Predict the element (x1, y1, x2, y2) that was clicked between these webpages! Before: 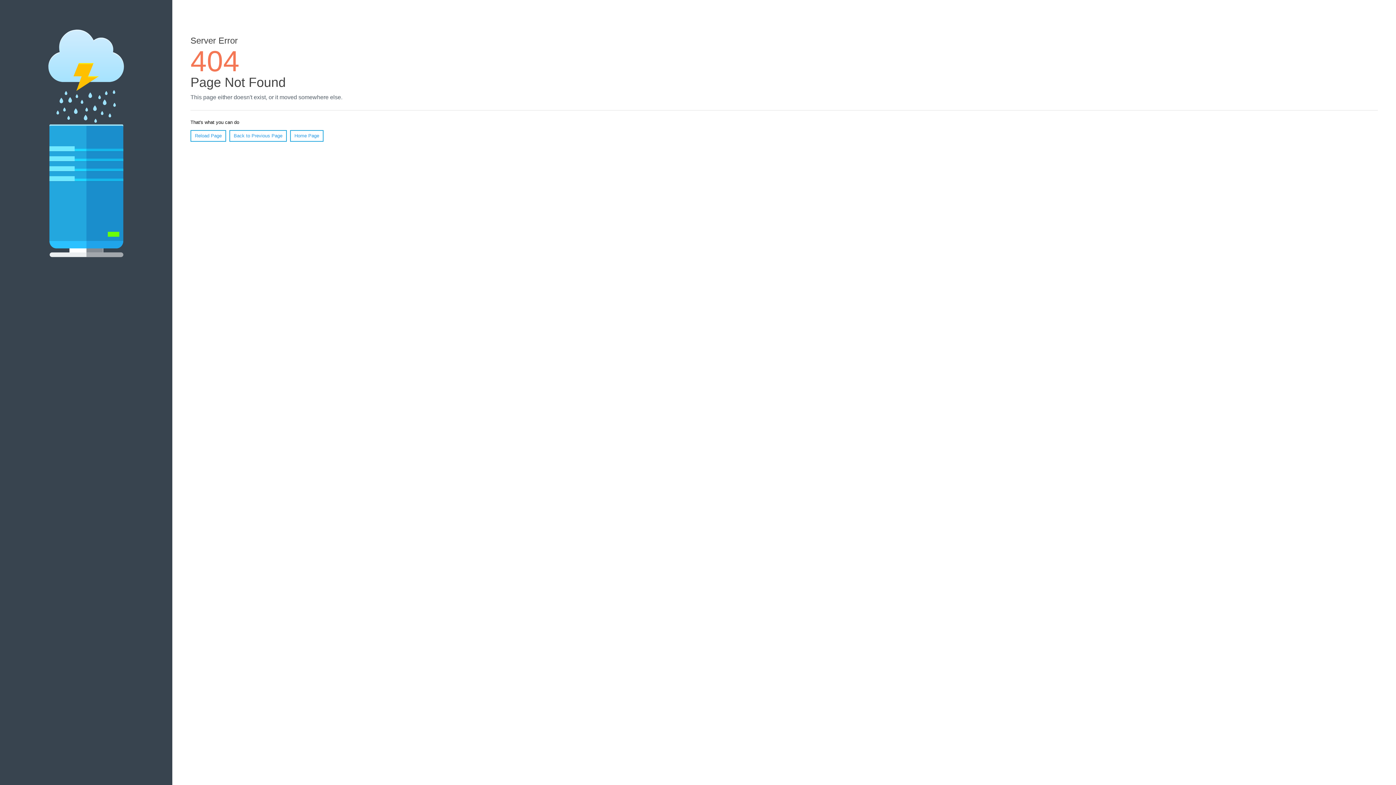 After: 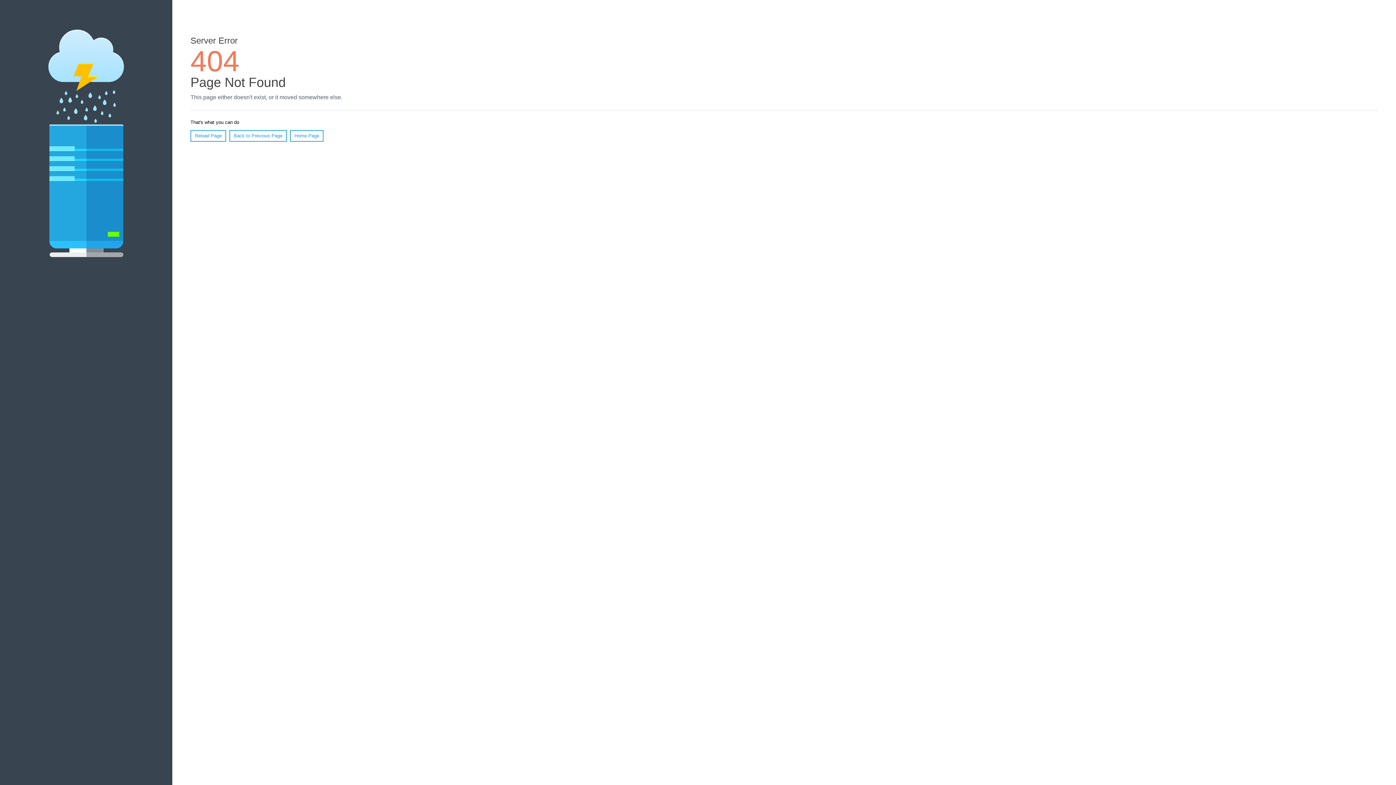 Action: label: Reload Page bbox: (190, 130, 226, 141)